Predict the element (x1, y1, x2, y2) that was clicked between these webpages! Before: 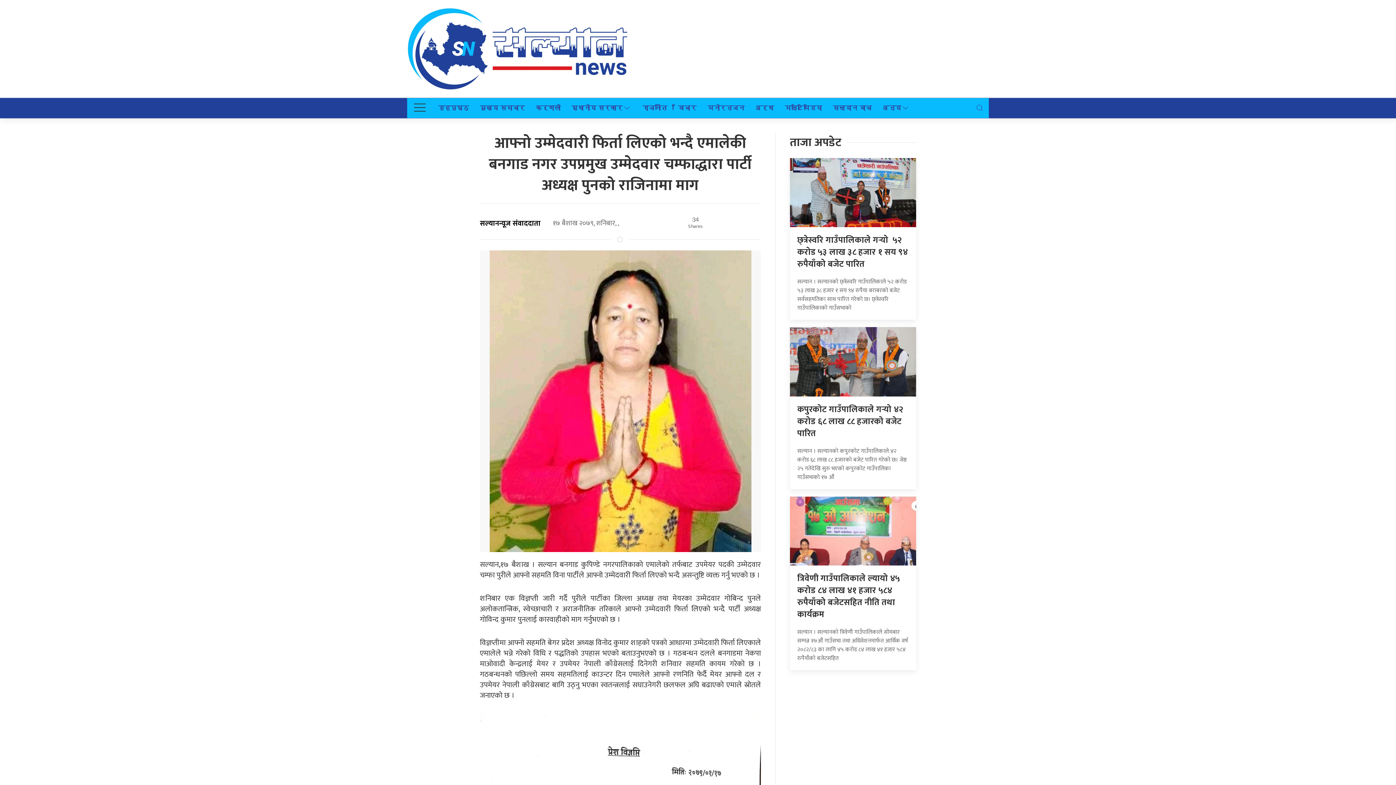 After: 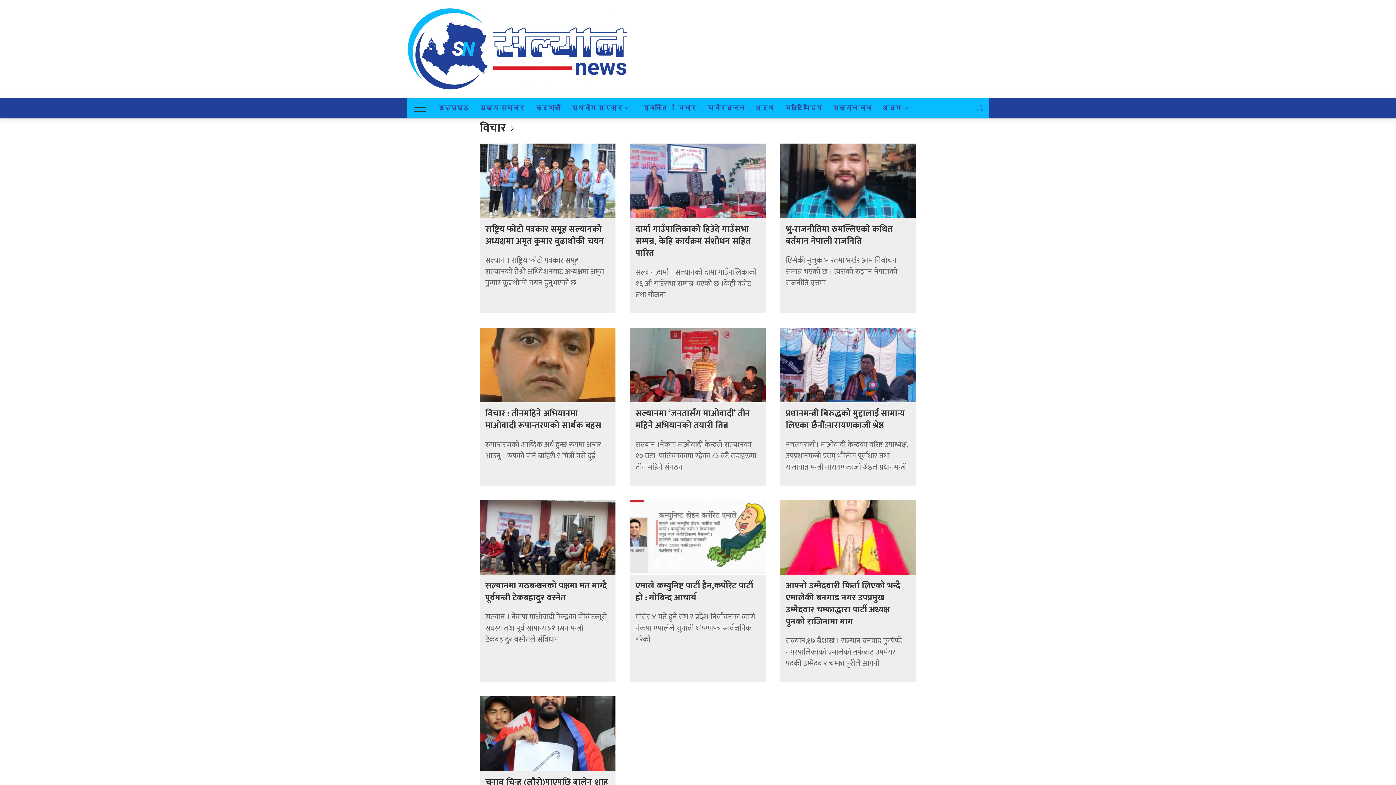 Action: label: विचार bbox: (672, 98, 702, 118)